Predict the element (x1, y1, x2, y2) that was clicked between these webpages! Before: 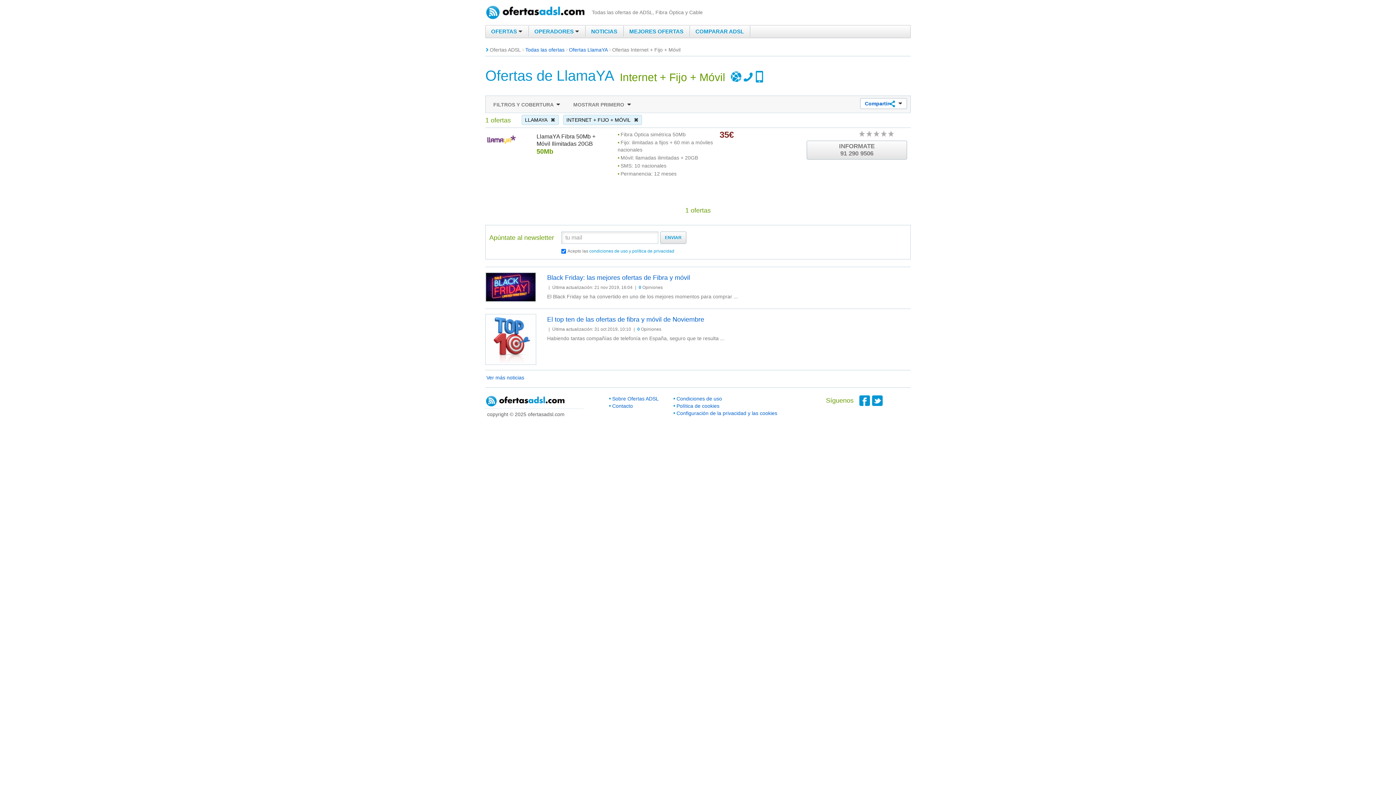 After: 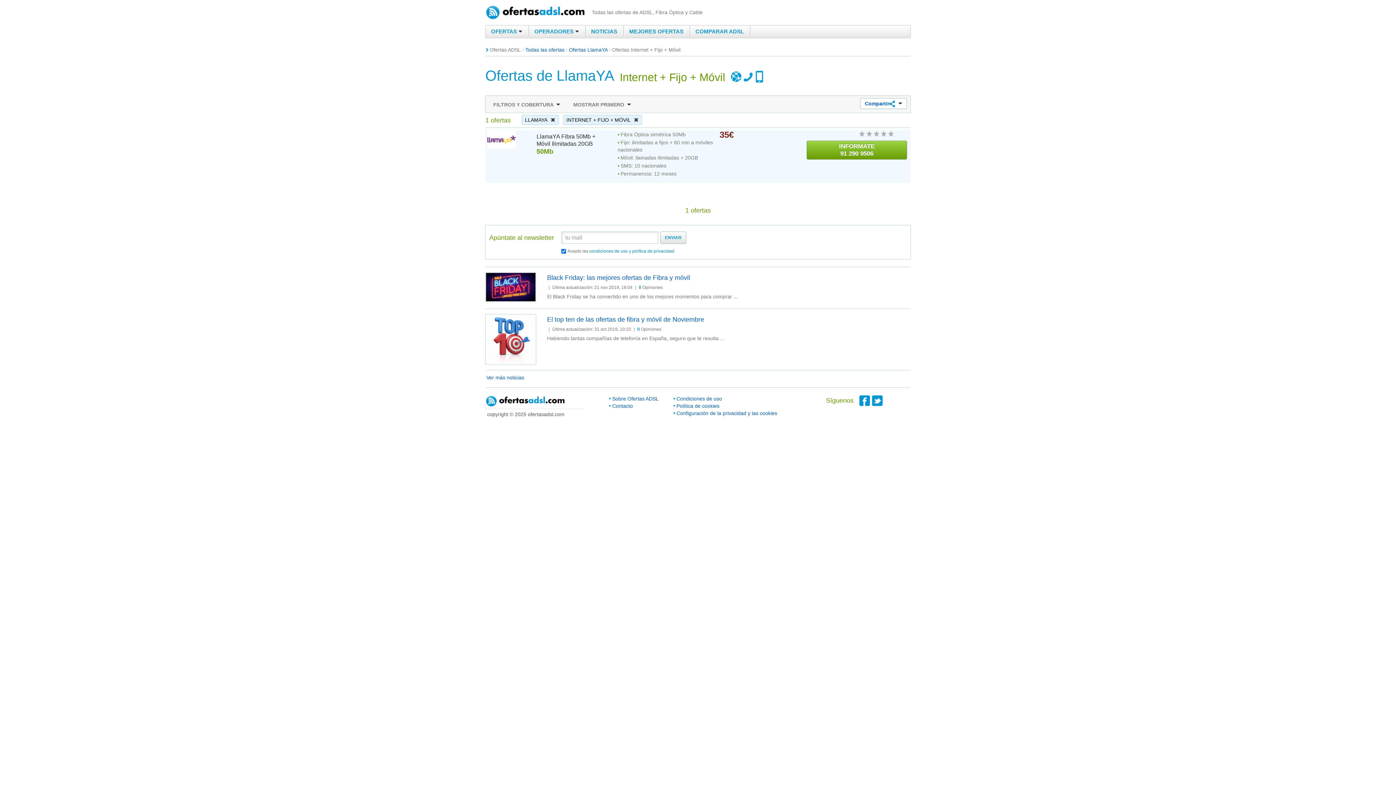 Action: bbox: (806, 140, 907, 159) label: INFORMATE
91 290 9506